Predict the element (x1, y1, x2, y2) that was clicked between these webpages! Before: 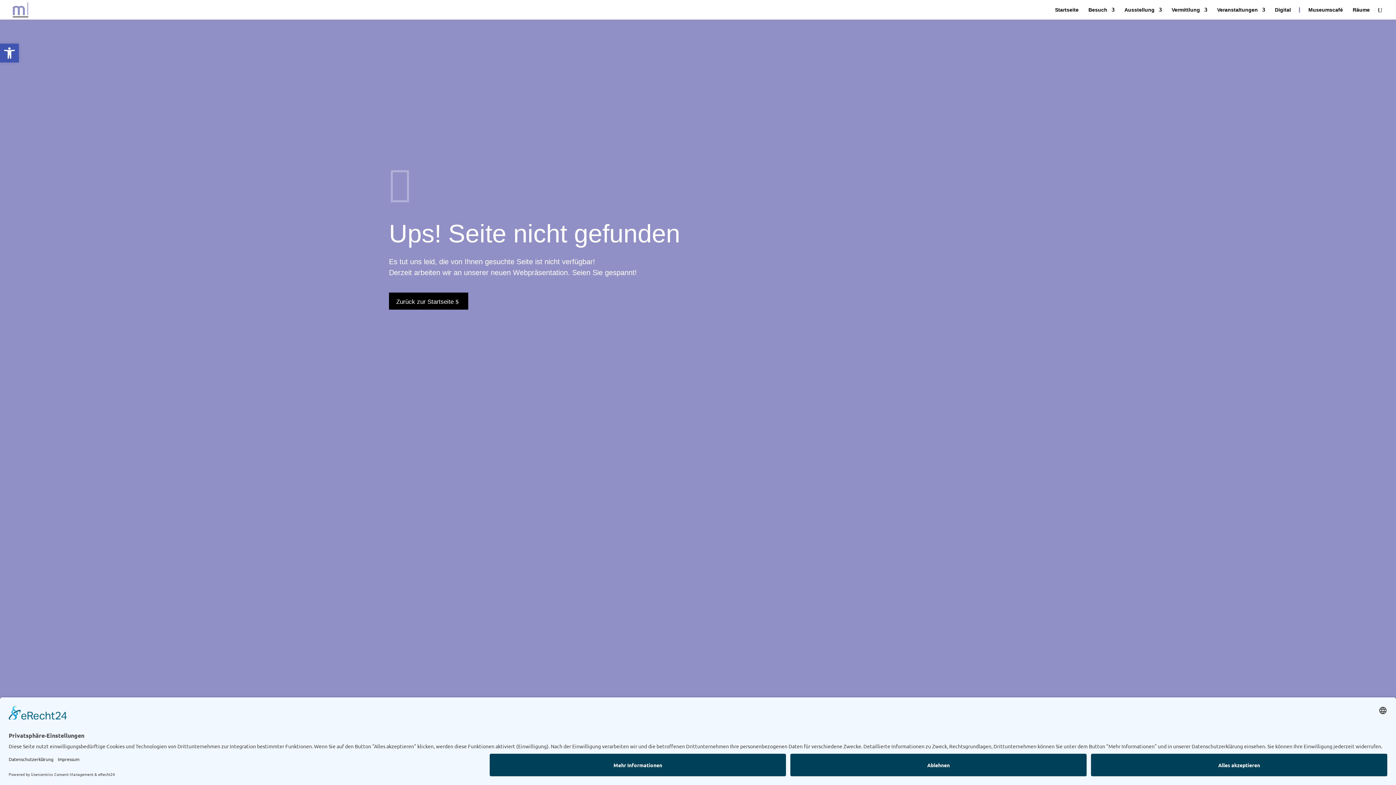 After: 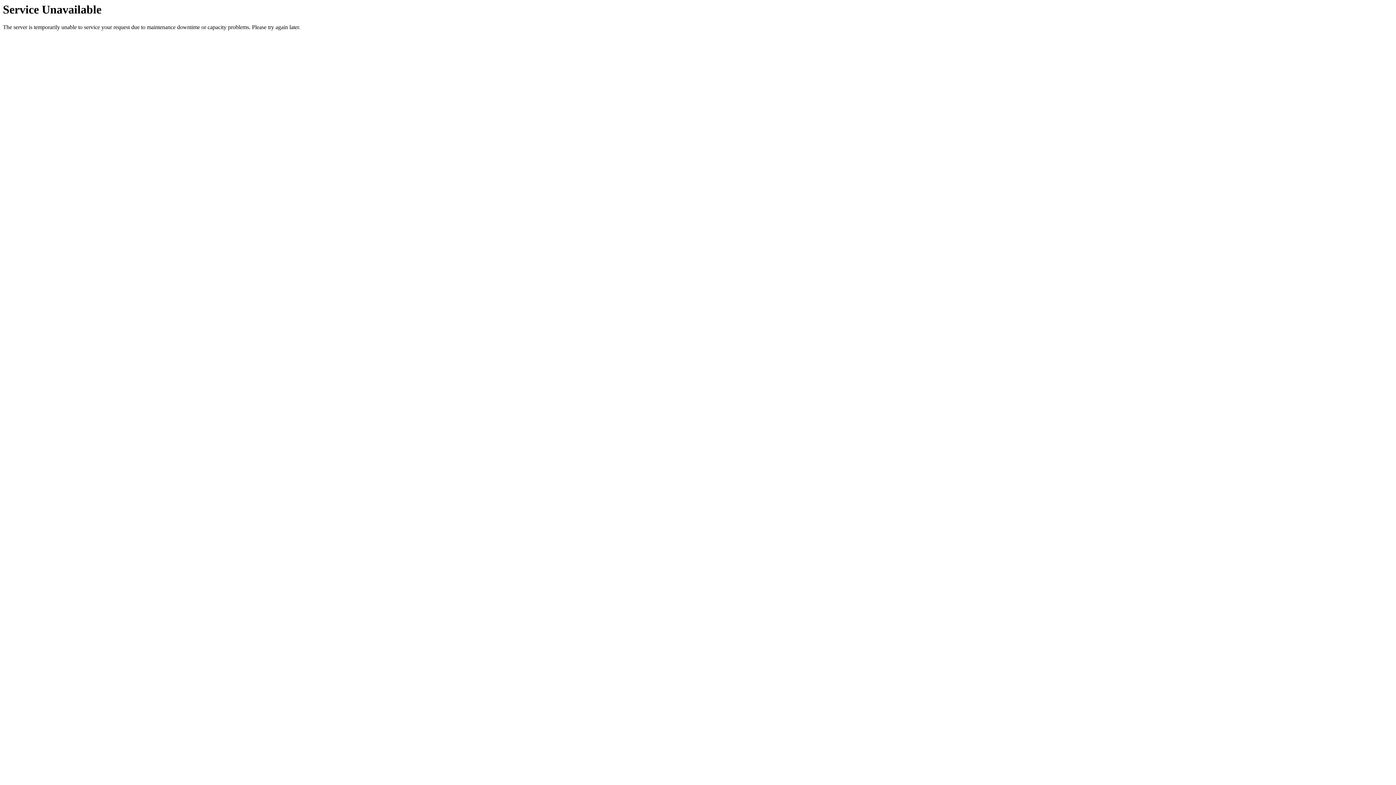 Action: bbox: (12, 5, 28, 12)